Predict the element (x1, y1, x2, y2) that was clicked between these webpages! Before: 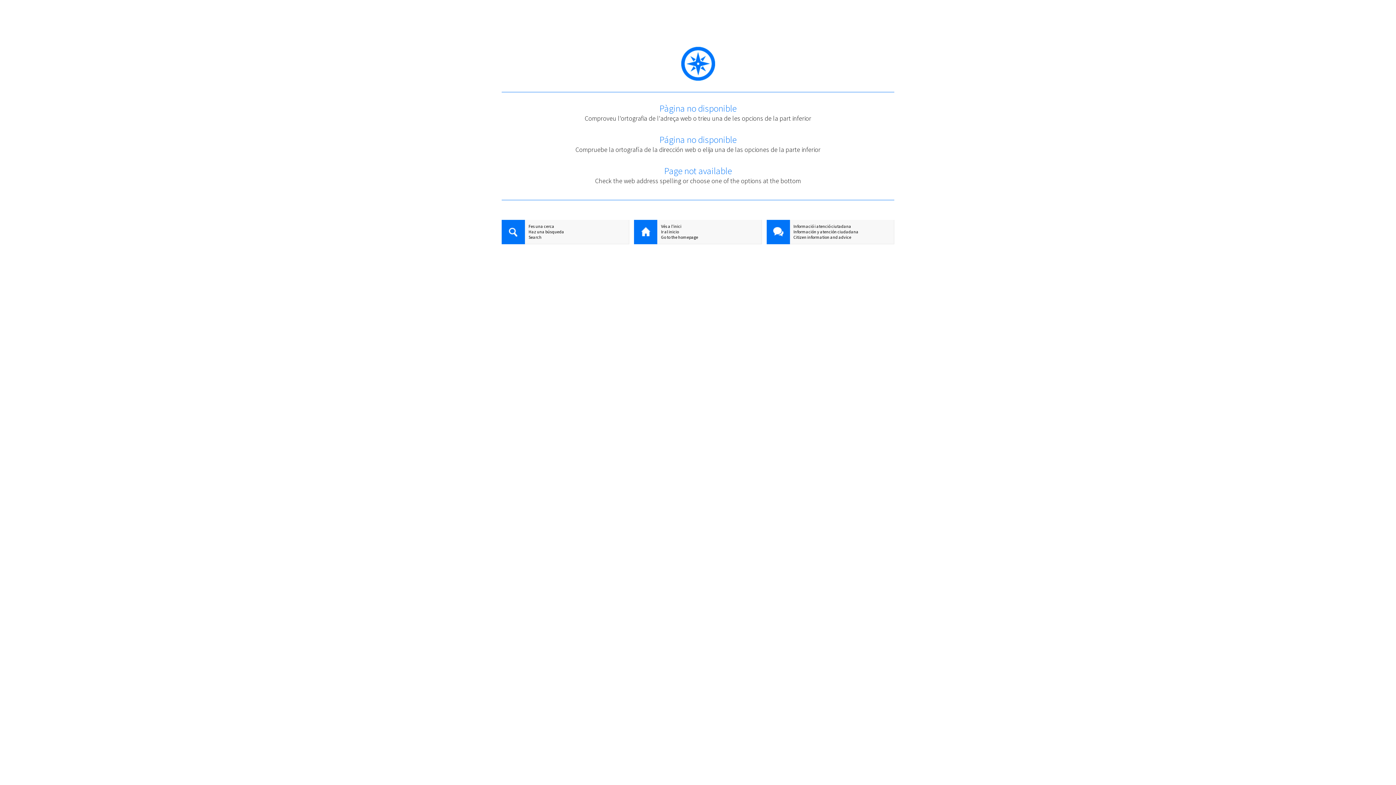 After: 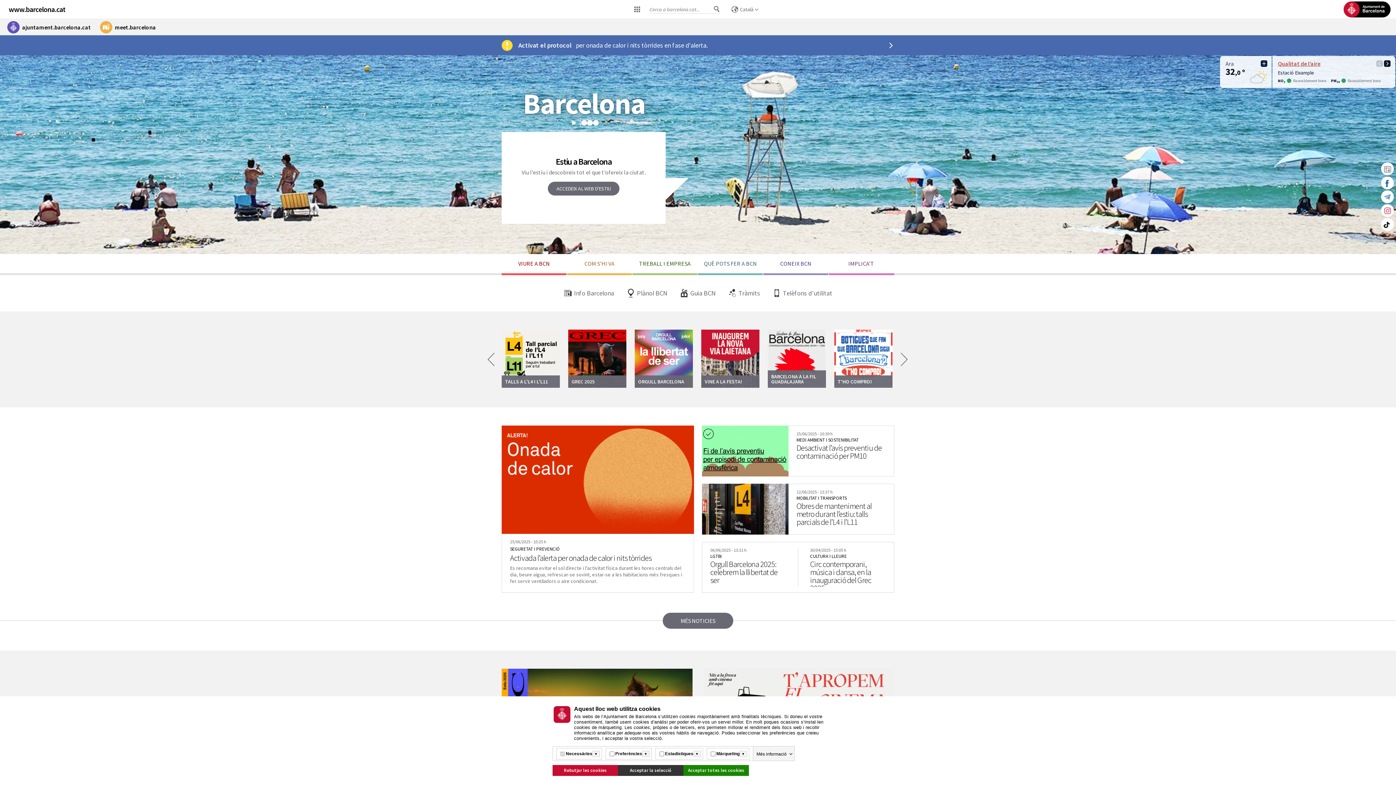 Action: bbox: (634, 220, 657, 245)